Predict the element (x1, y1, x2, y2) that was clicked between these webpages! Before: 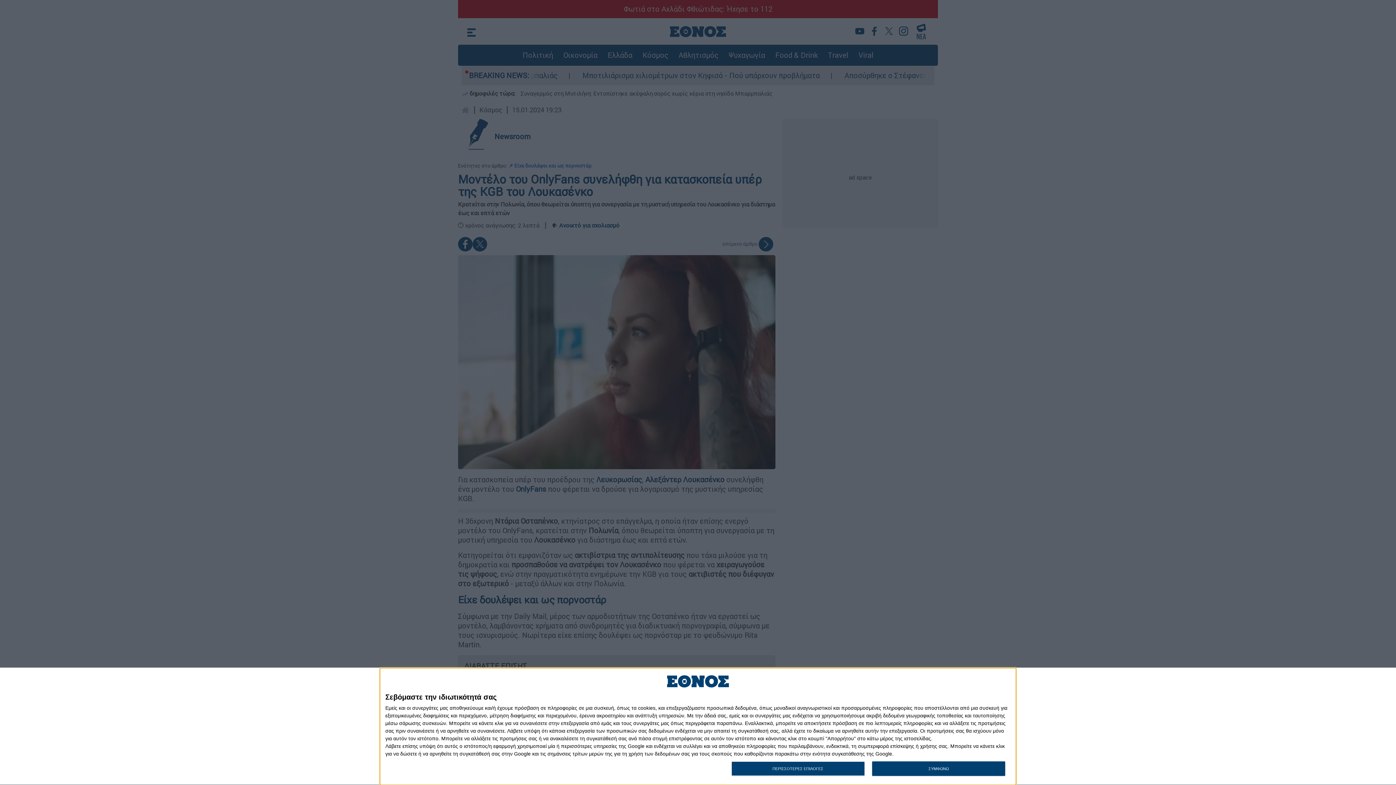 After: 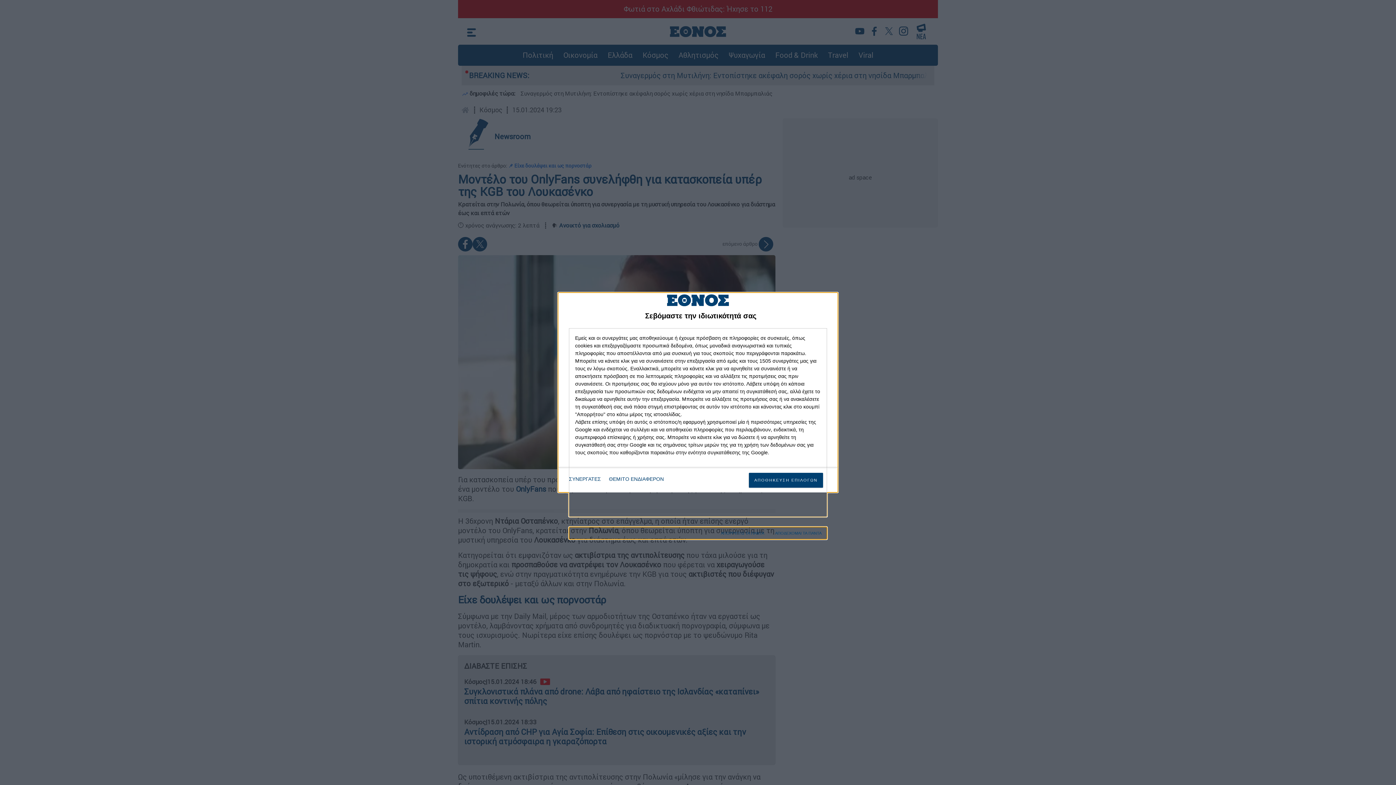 Action: label: ΠΕΡΙΣΣΟΤΕΡΕΣ ΕΠΙΛΟΓΕΣ bbox: (731, 761, 864, 776)